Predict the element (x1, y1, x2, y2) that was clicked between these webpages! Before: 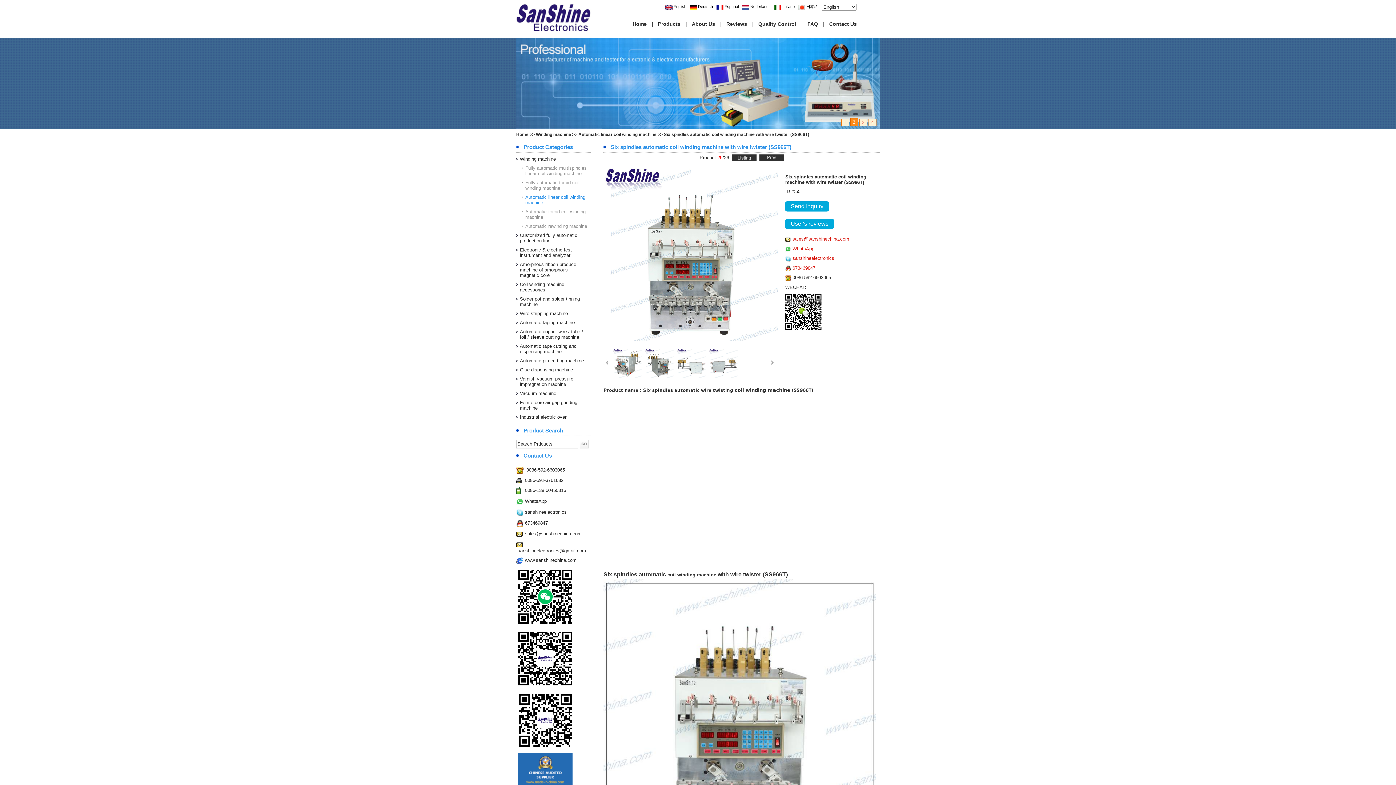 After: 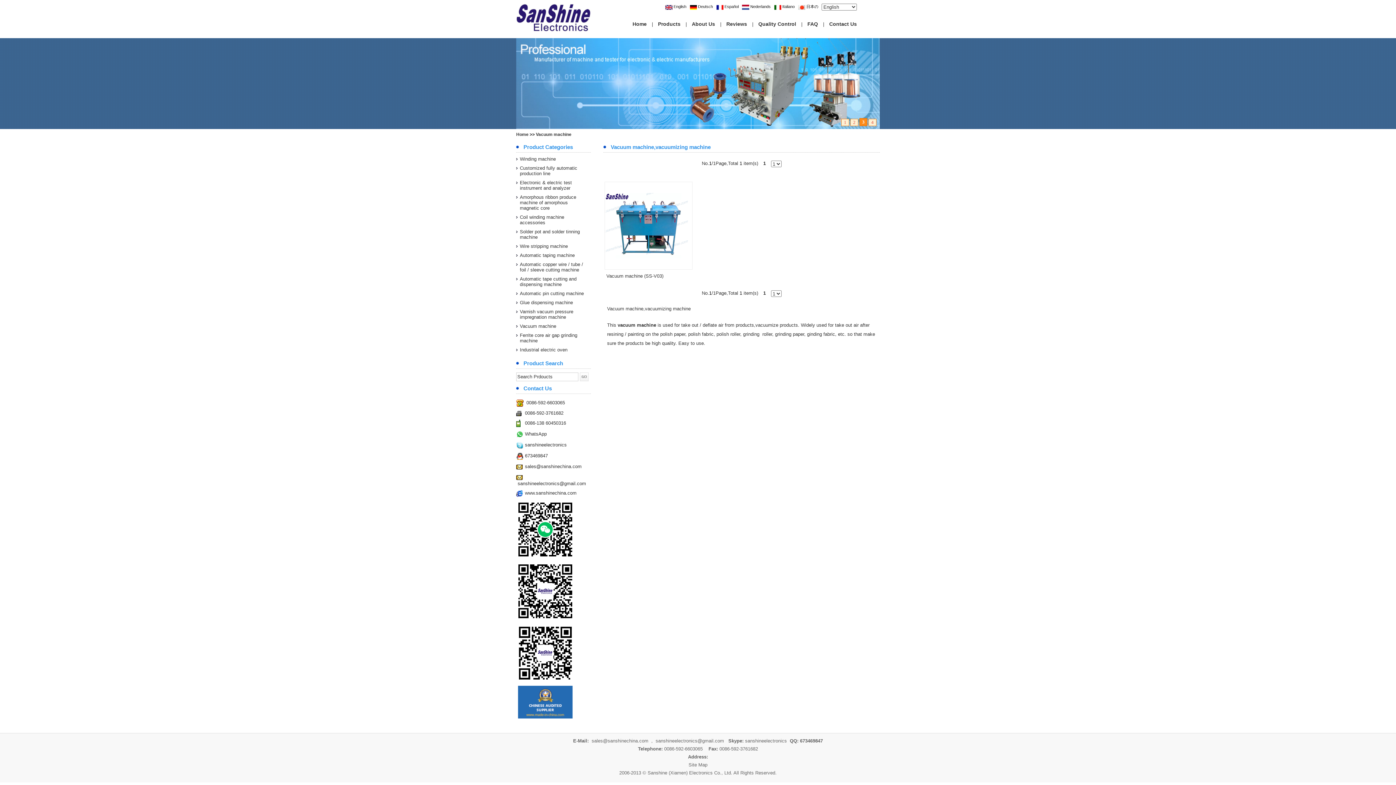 Action: label: Vacuum machine bbox: (520, 390, 556, 396)